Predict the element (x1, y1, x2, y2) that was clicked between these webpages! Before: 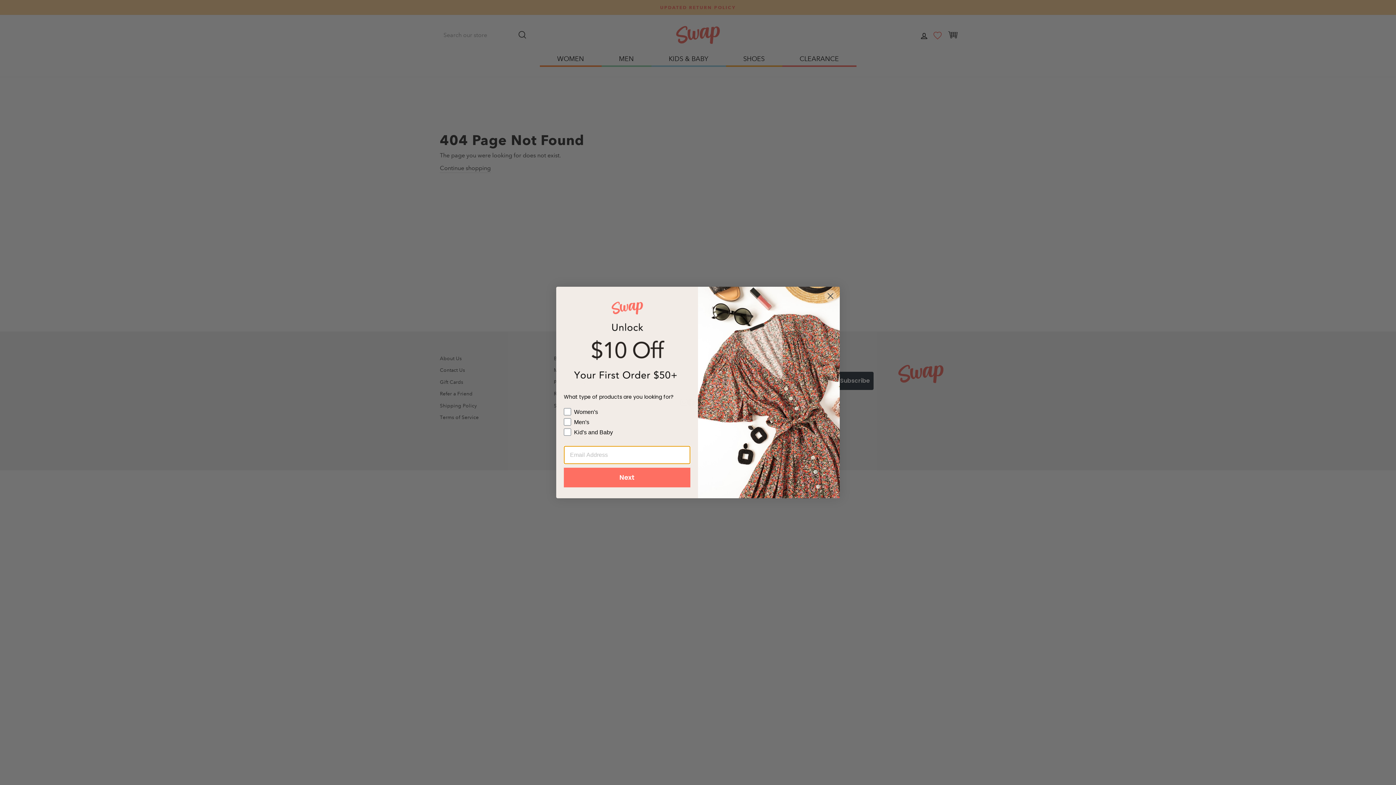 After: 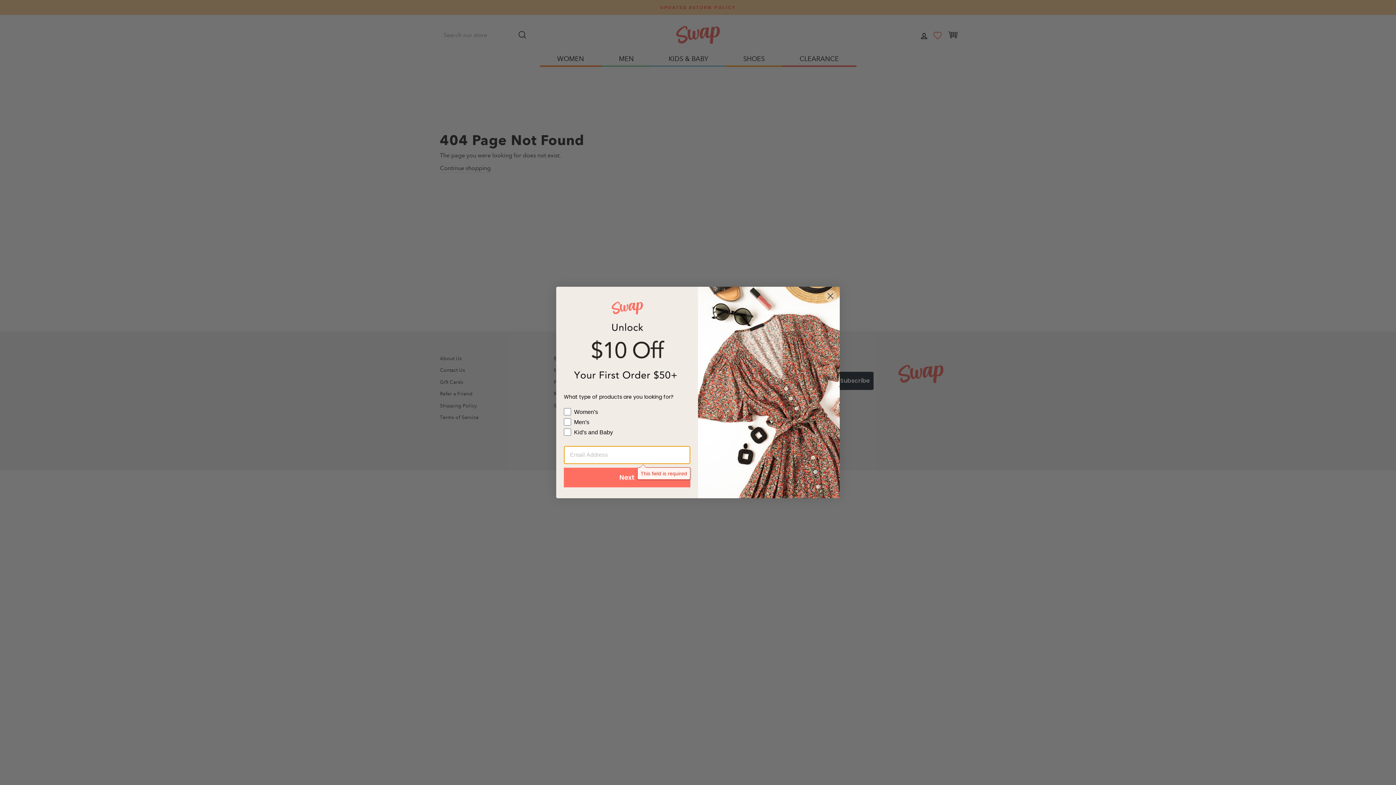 Action: label: Next bbox: (564, 468, 690, 487)